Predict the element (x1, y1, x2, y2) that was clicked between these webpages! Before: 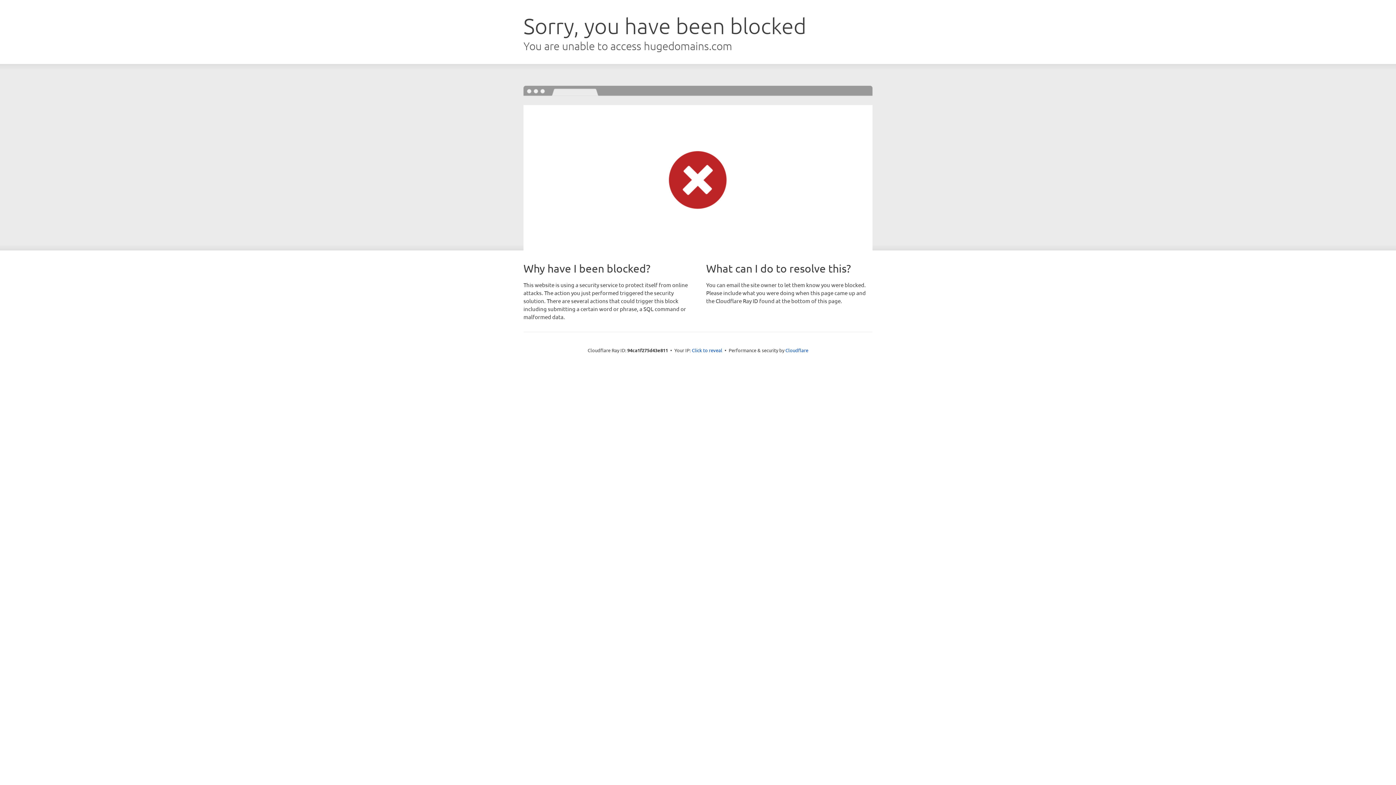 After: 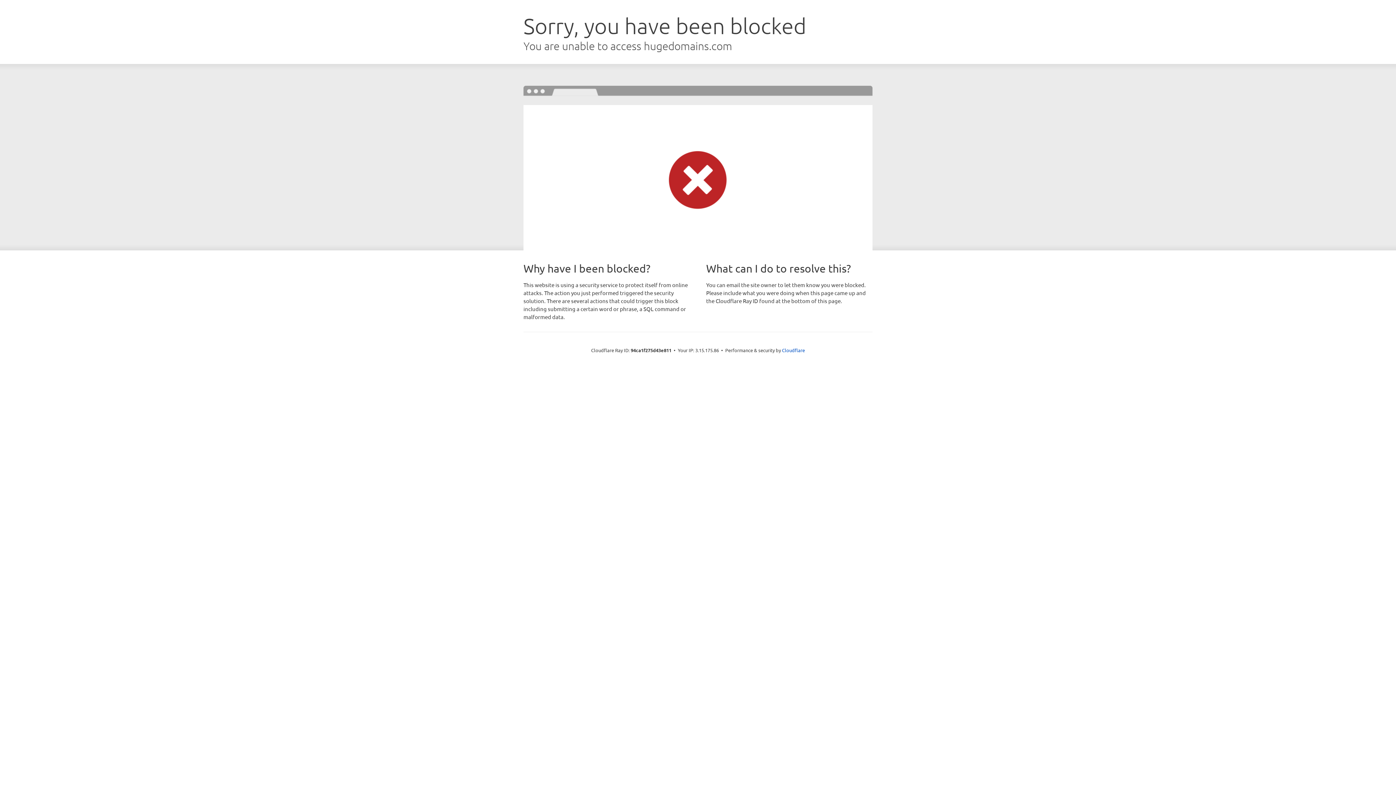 Action: bbox: (692, 346, 722, 353) label: Click to reveal